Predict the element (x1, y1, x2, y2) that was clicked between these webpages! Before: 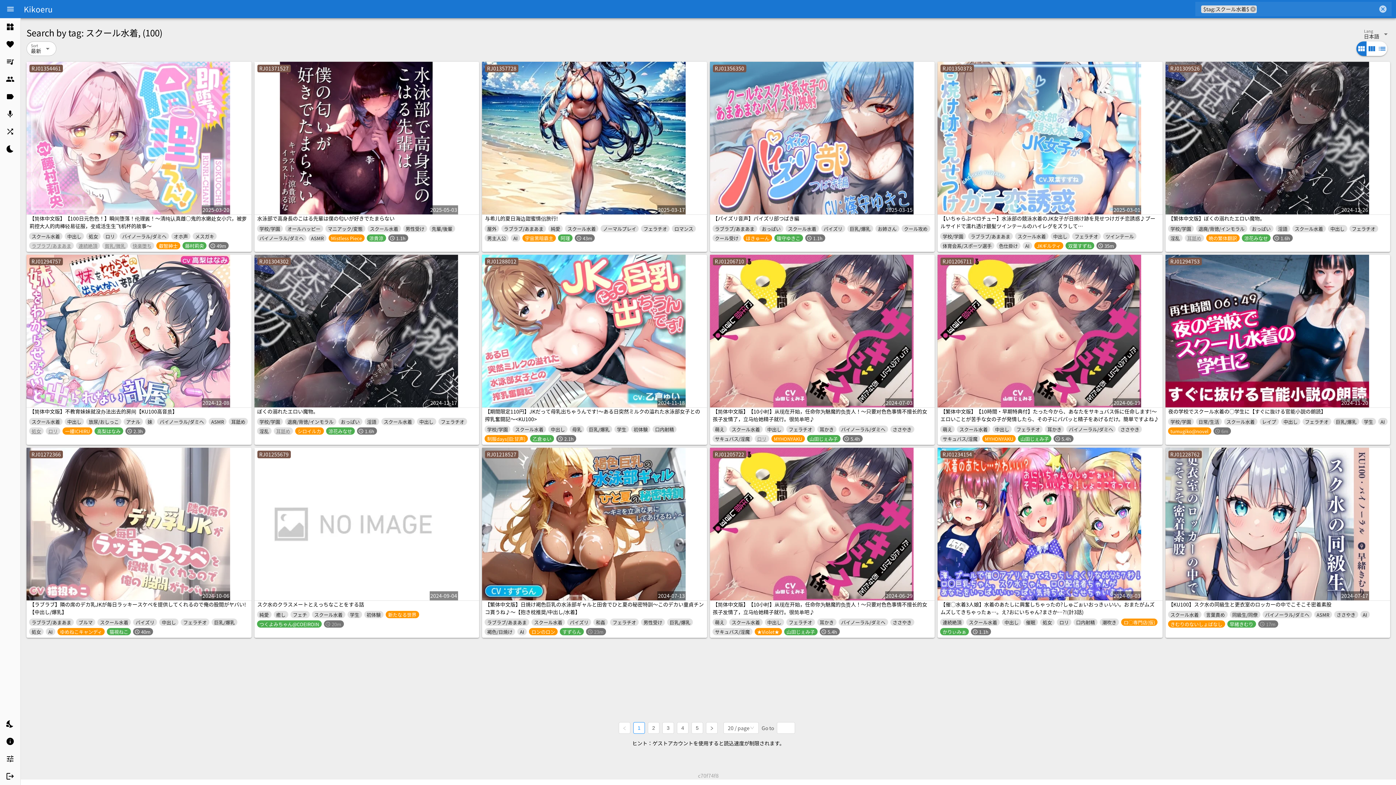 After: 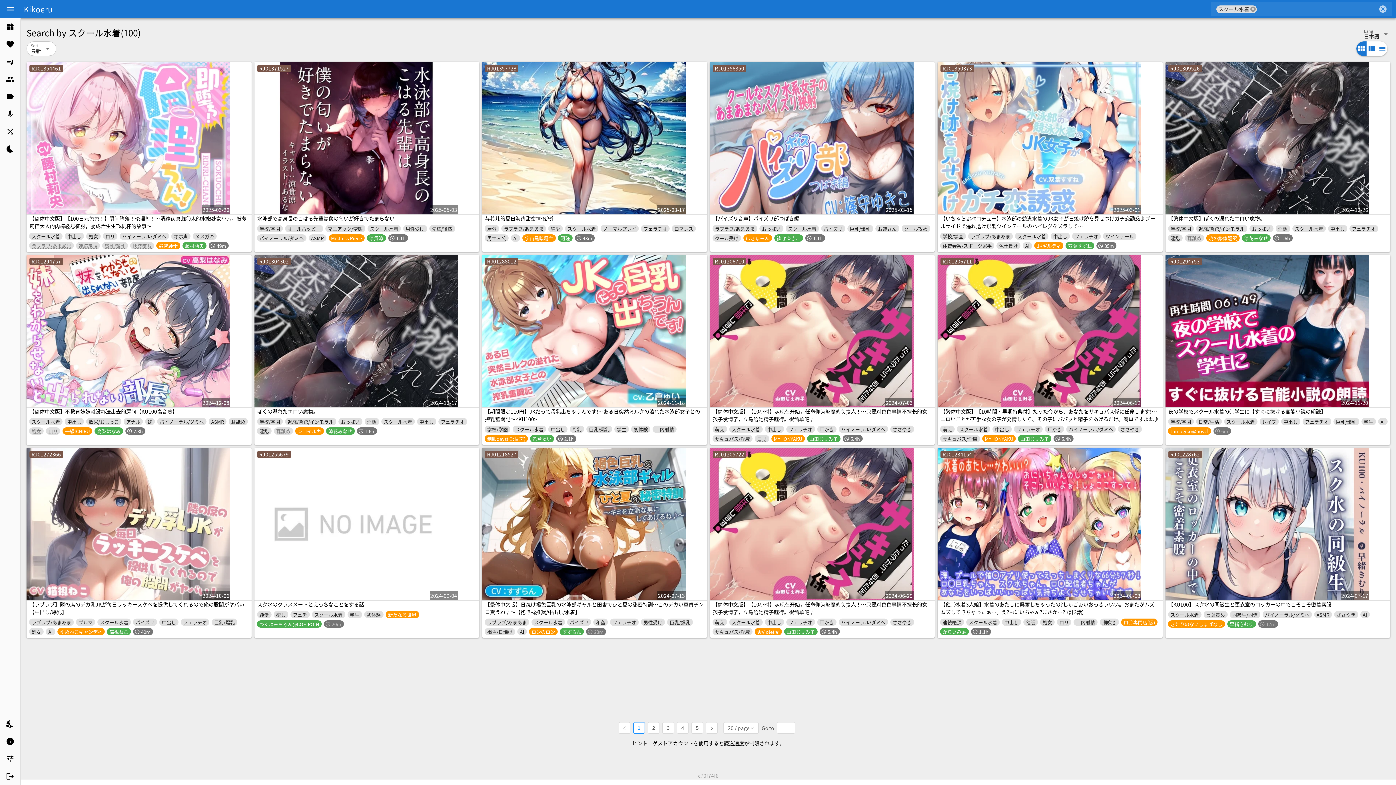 Action: label: スクール水着 bbox: (784, 224, 820, 231)